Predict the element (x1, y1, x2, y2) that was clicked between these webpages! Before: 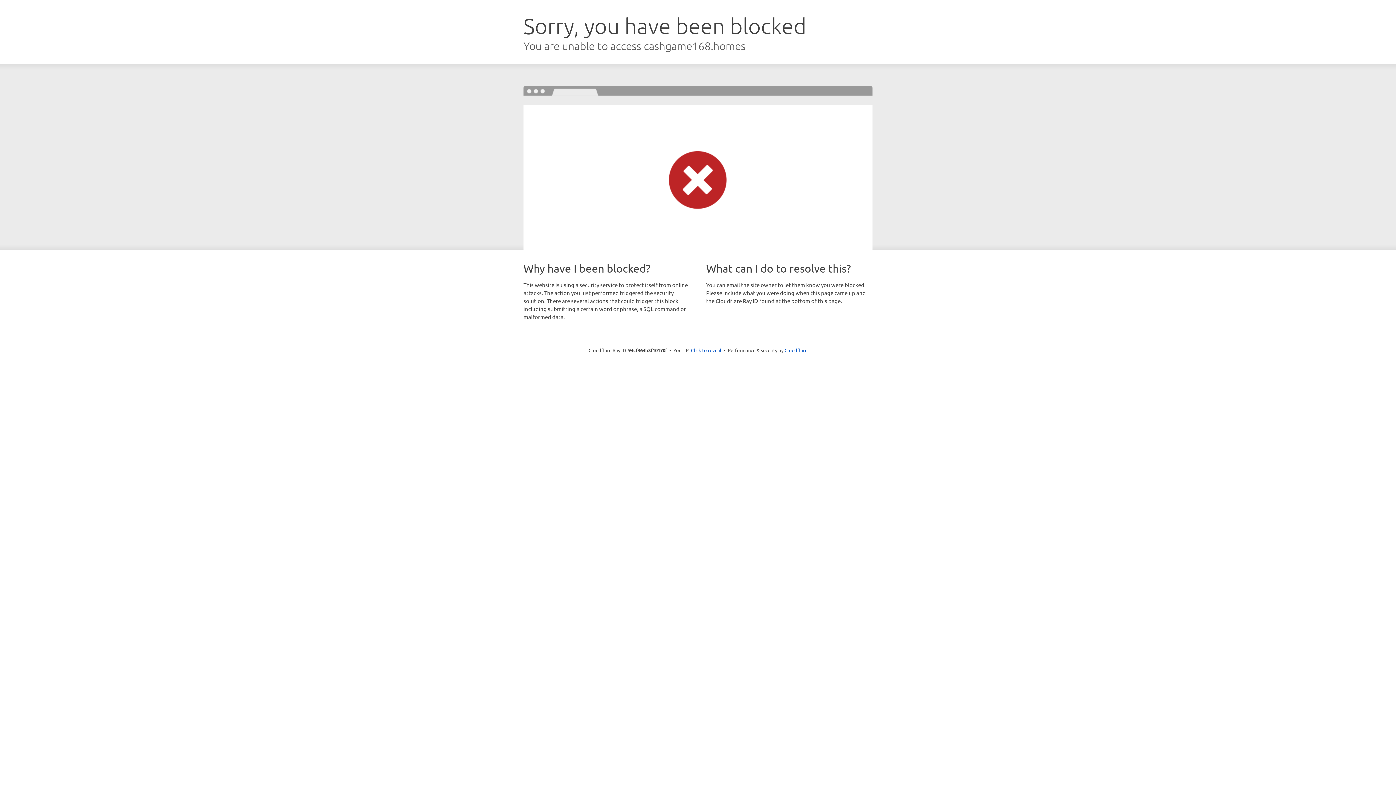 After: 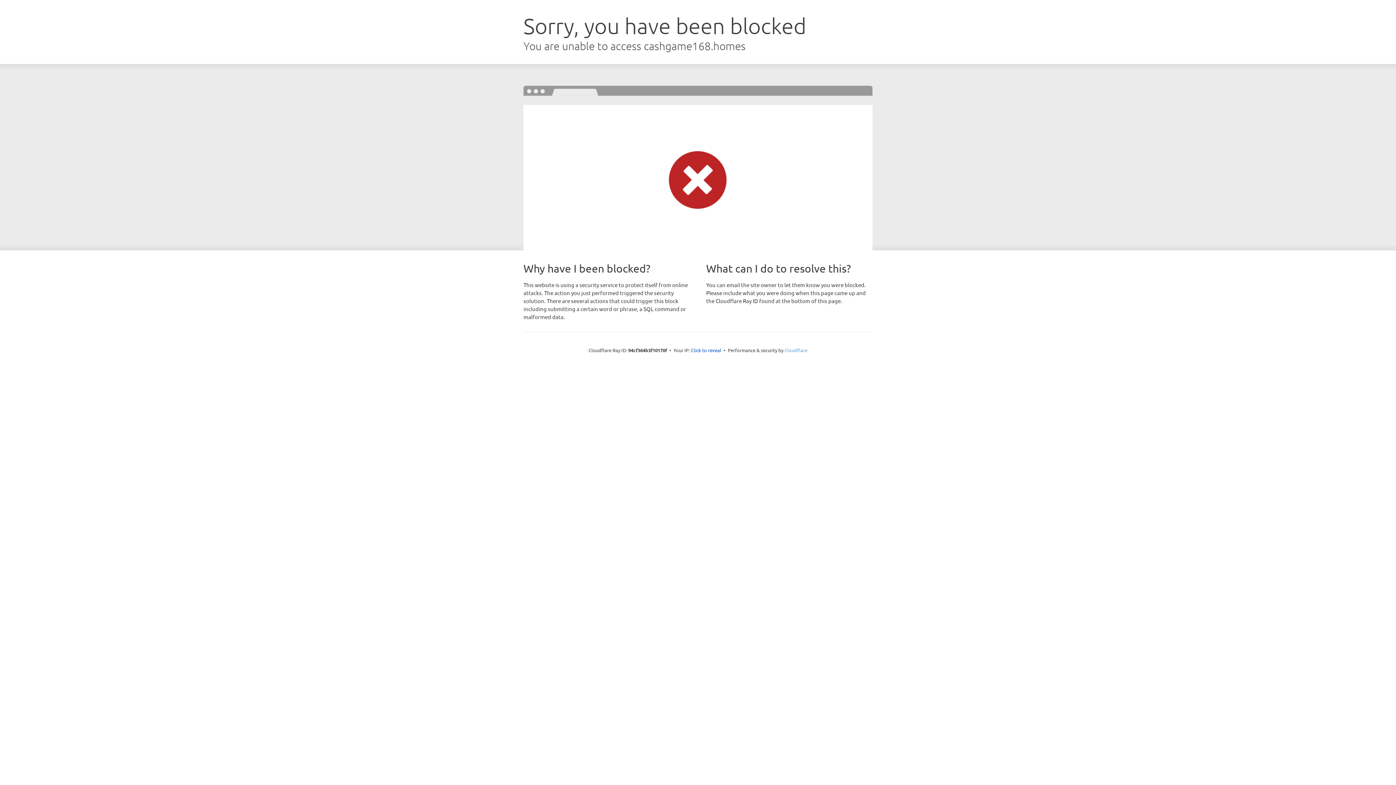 Action: label: Cloudflare bbox: (784, 347, 807, 353)